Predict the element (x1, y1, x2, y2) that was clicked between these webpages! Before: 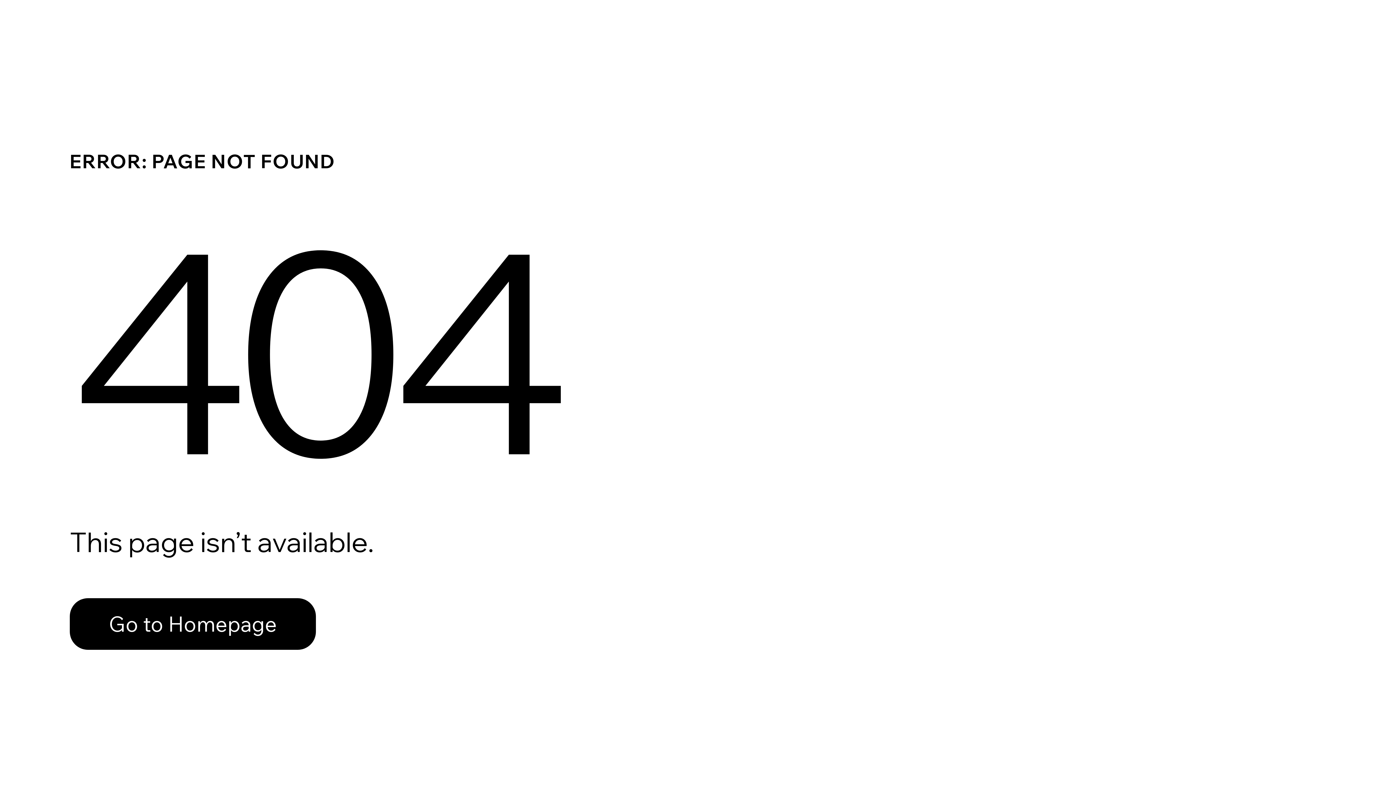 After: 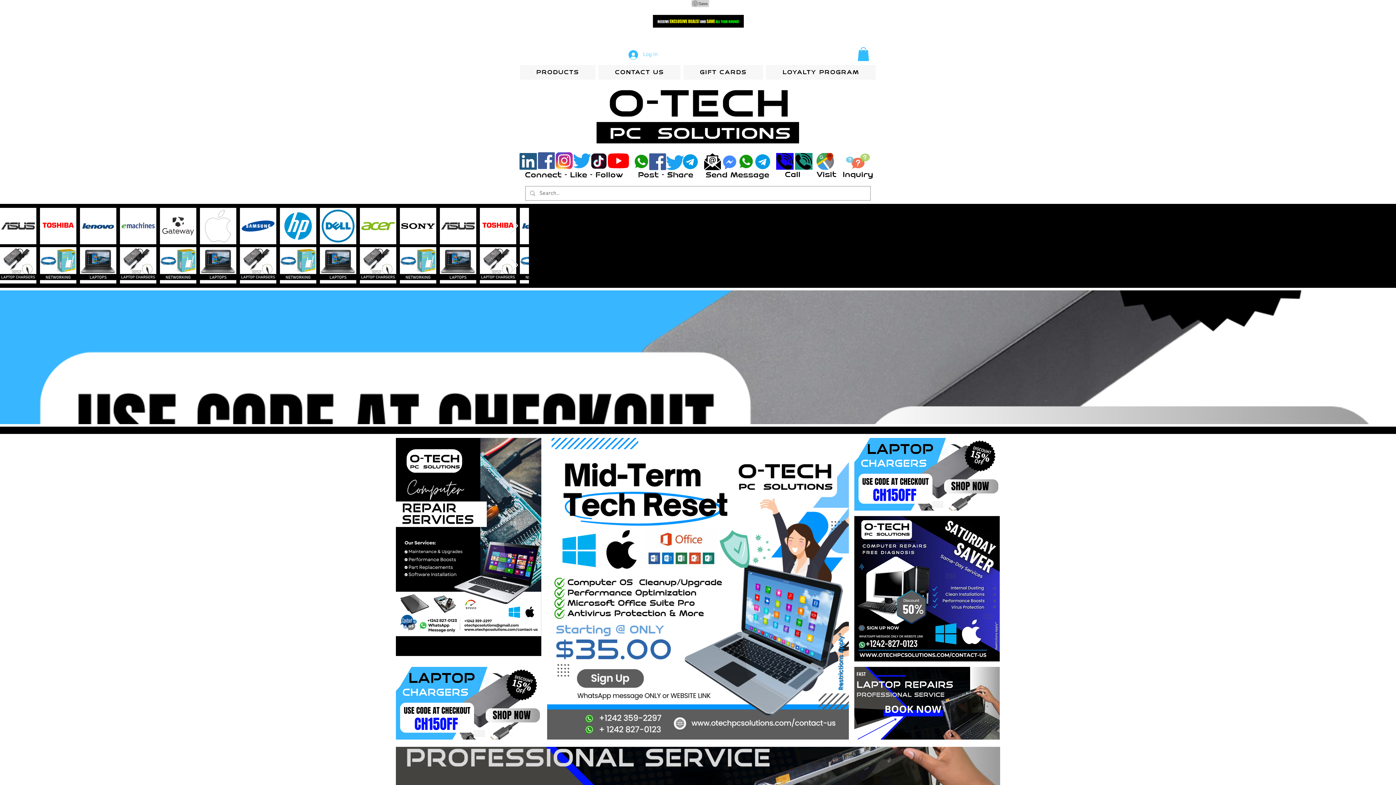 Action: bbox: (69, 582, 768, 659) label: Go to Homepage